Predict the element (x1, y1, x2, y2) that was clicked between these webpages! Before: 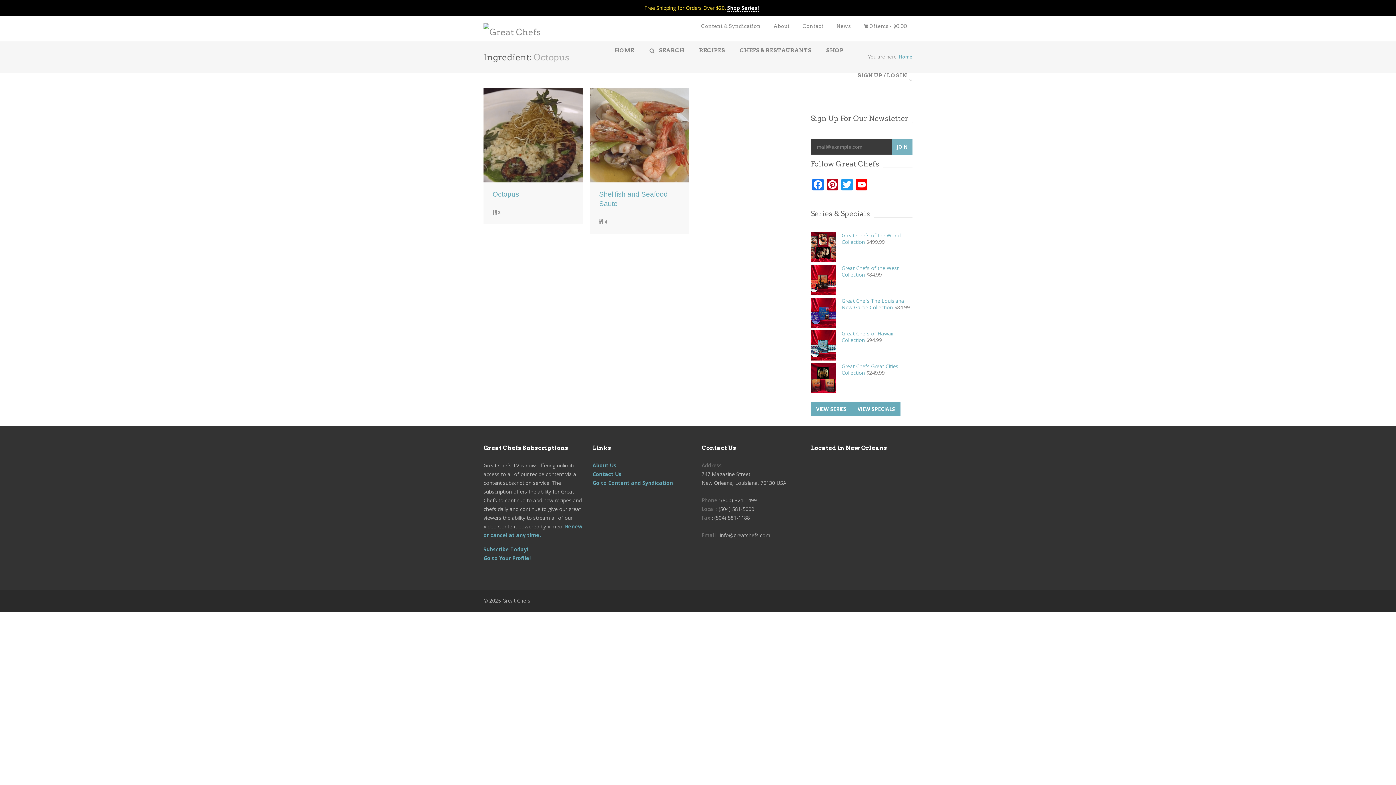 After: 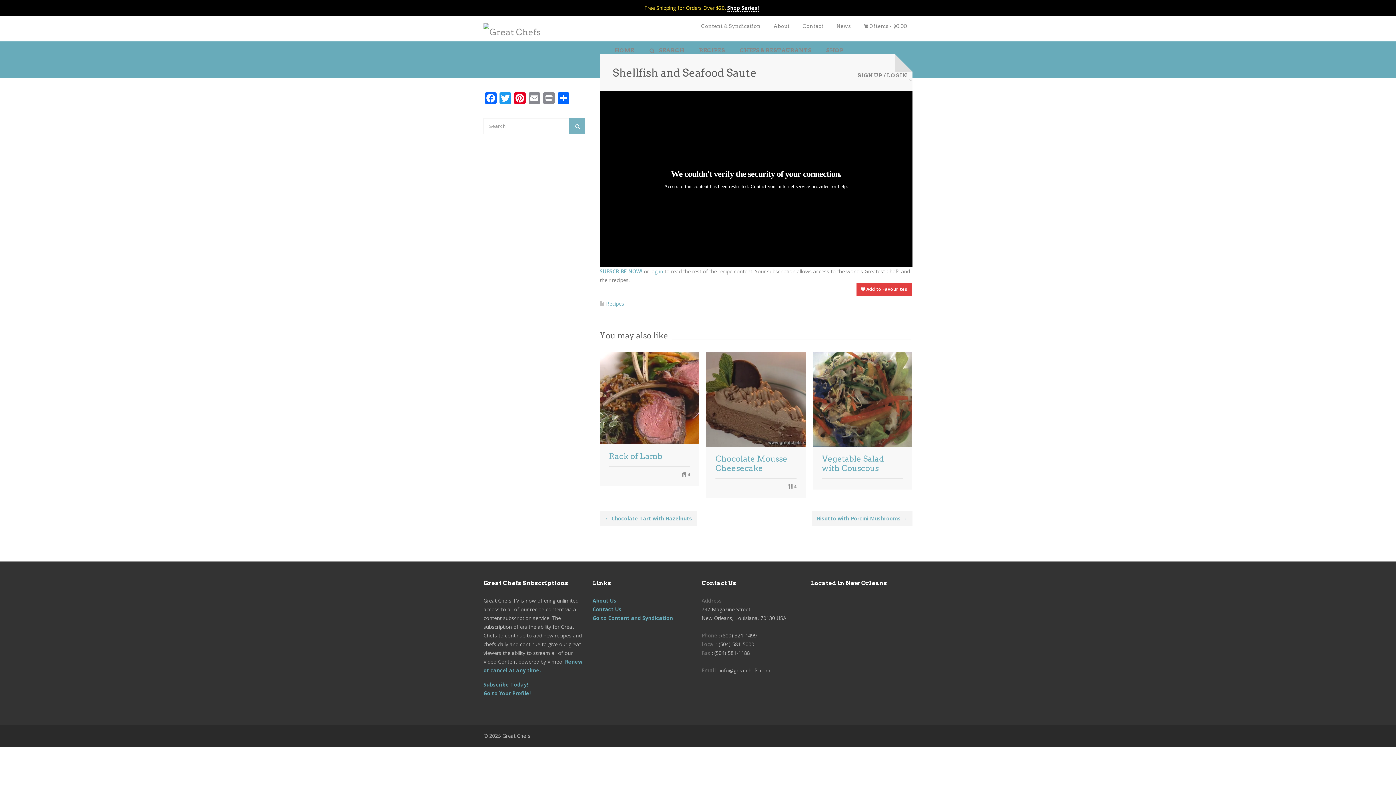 Action: bbox: (599, 189, 680, 208) label: Shellfish and Seafood Saute